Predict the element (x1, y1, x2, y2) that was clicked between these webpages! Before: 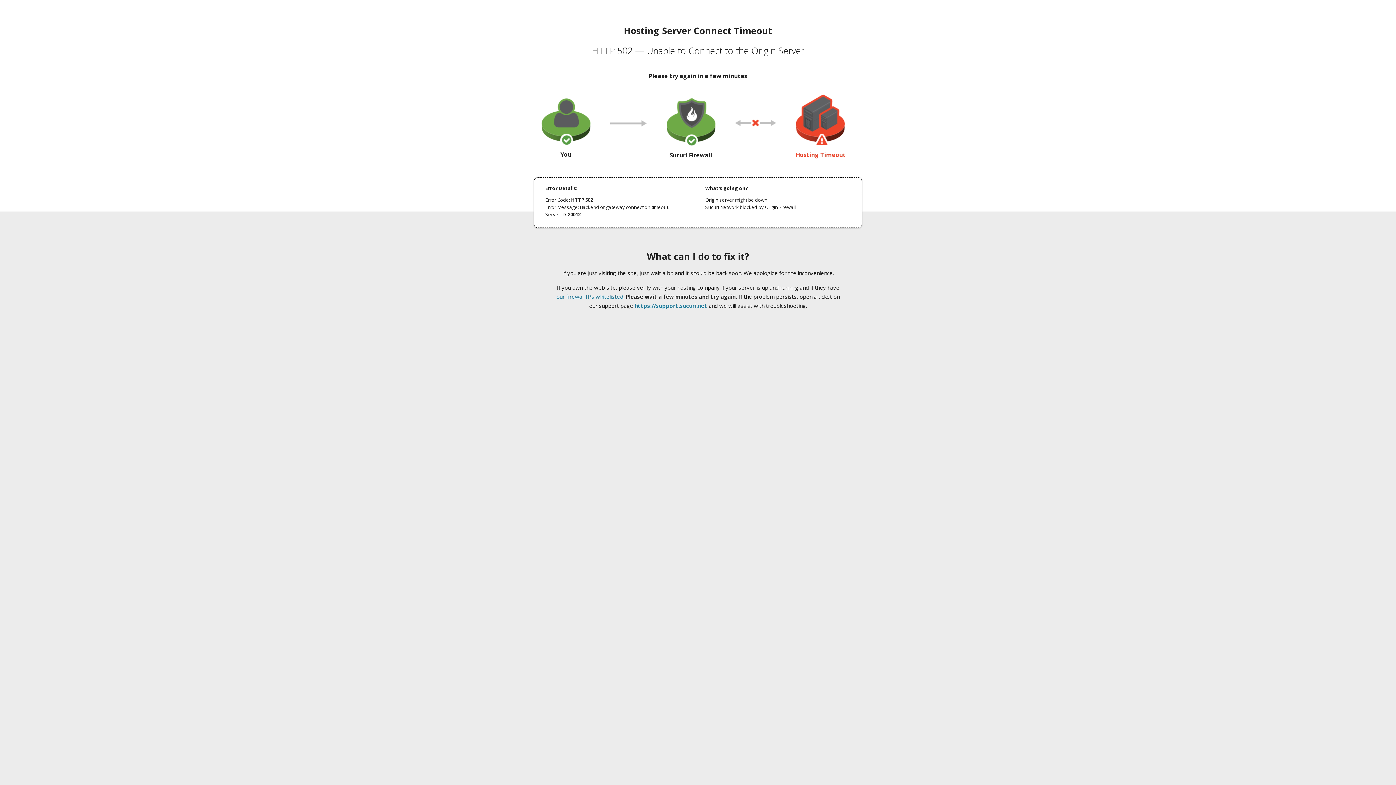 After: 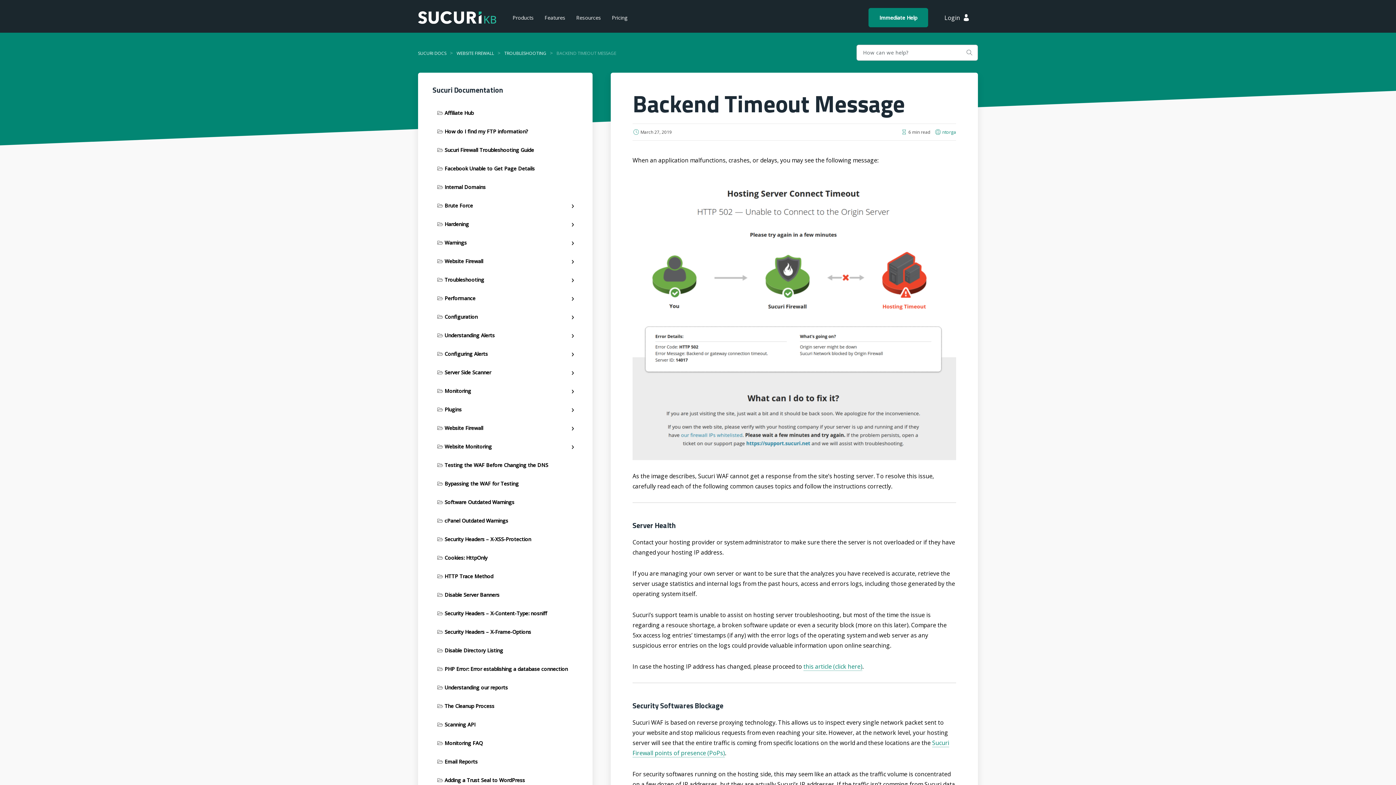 Action: label: our firewall IPs whitelisted bbox: (556, 293, 623, 300)